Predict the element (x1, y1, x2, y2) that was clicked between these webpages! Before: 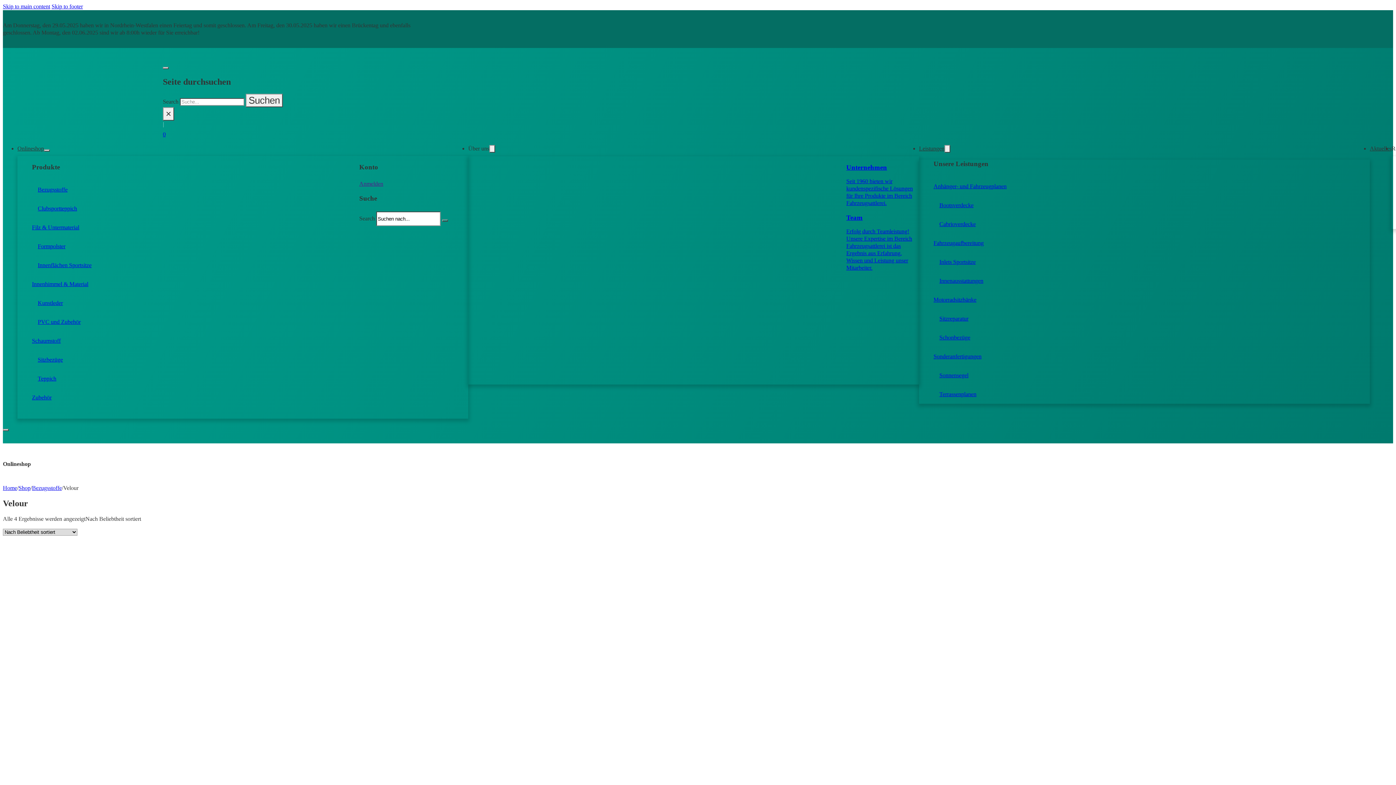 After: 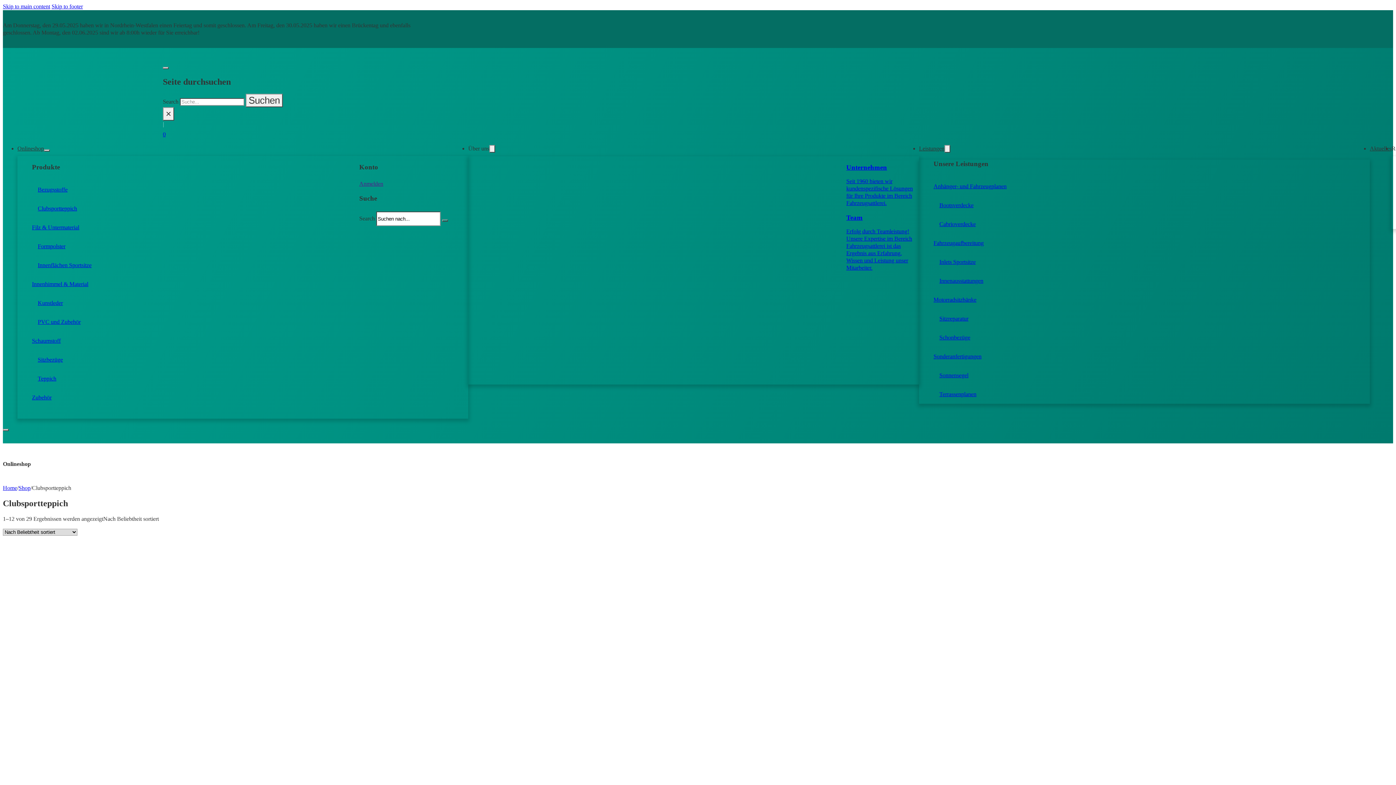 Action: label: Clubsportteppich bbox: (37, 205, 77, 211)